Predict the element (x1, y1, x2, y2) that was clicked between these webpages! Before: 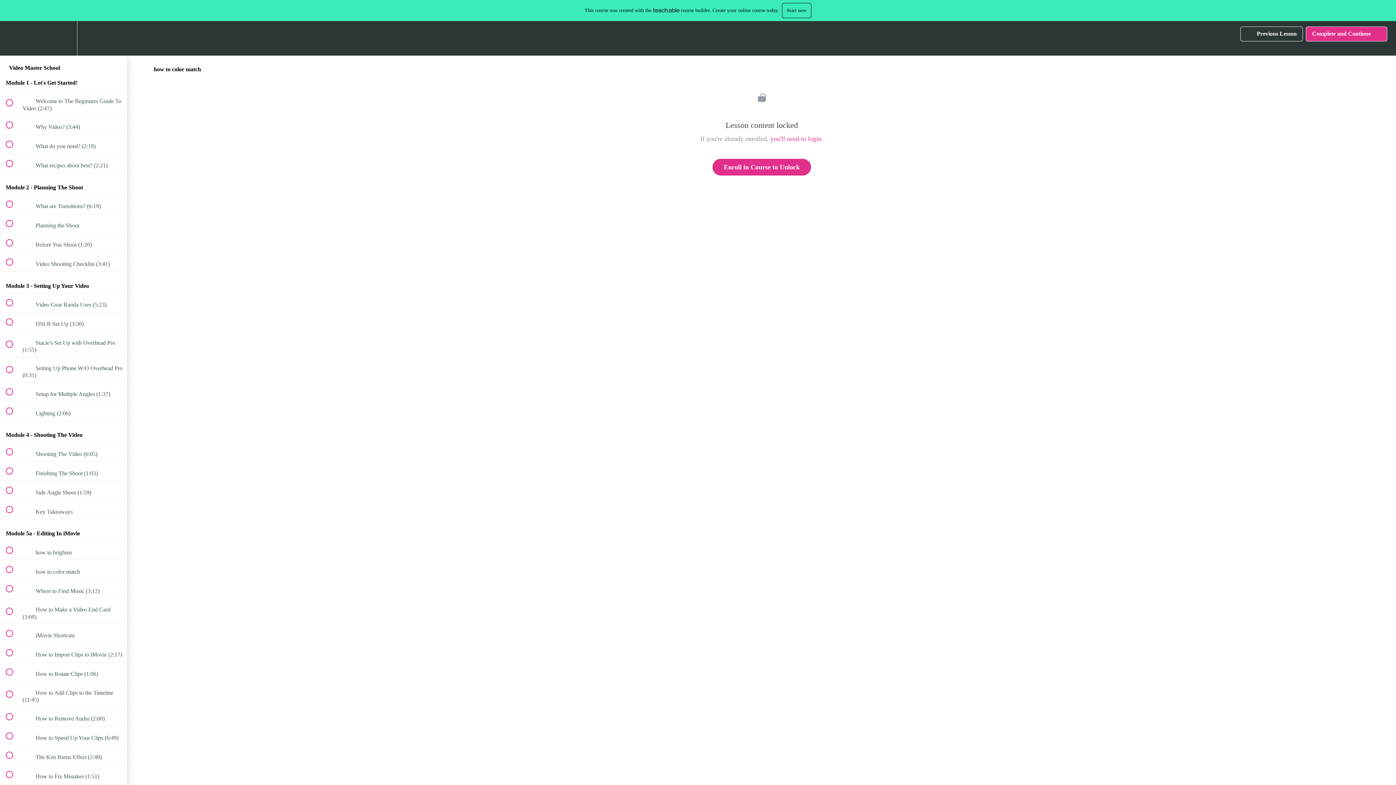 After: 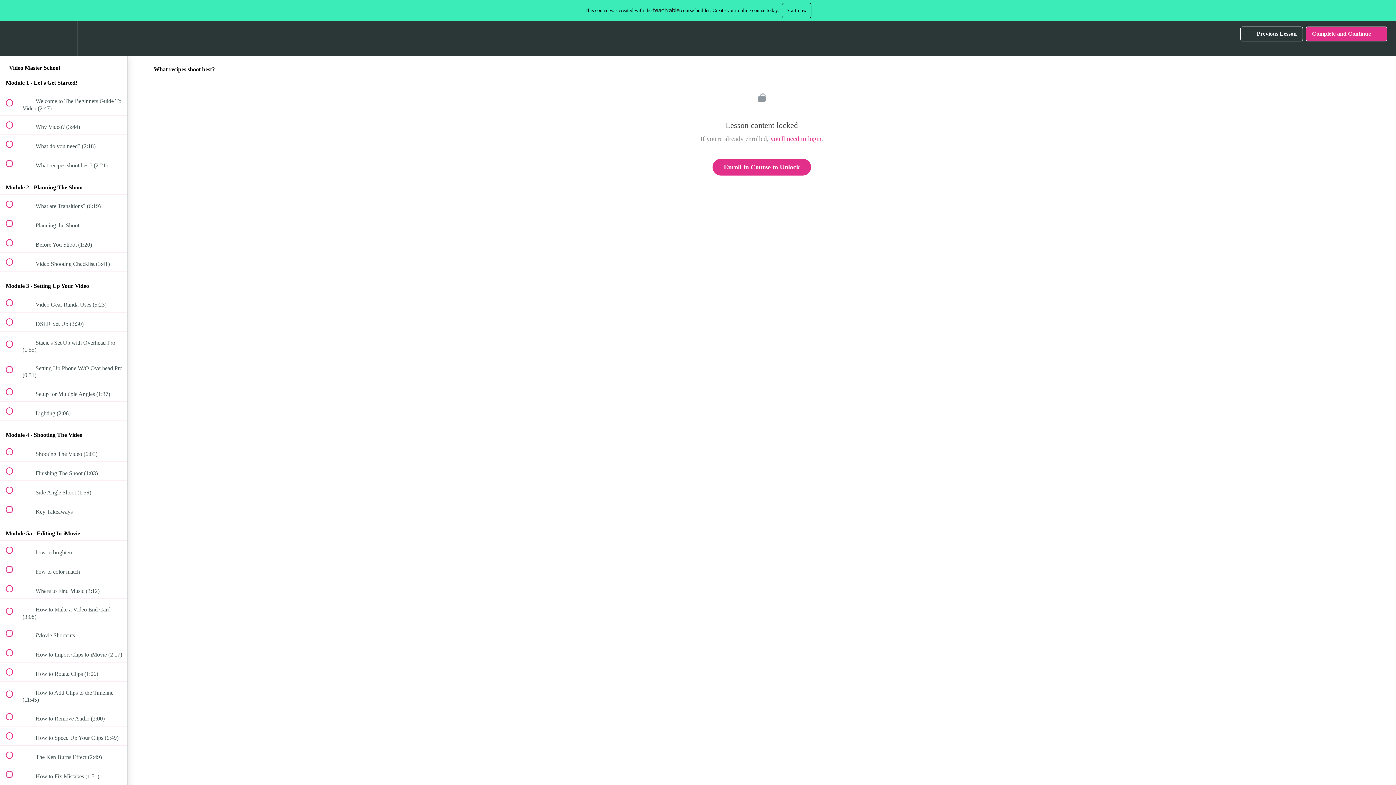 Action: label:  
 What recipes shoot best? (2:21) bbox: (0, 154, 127, 173)